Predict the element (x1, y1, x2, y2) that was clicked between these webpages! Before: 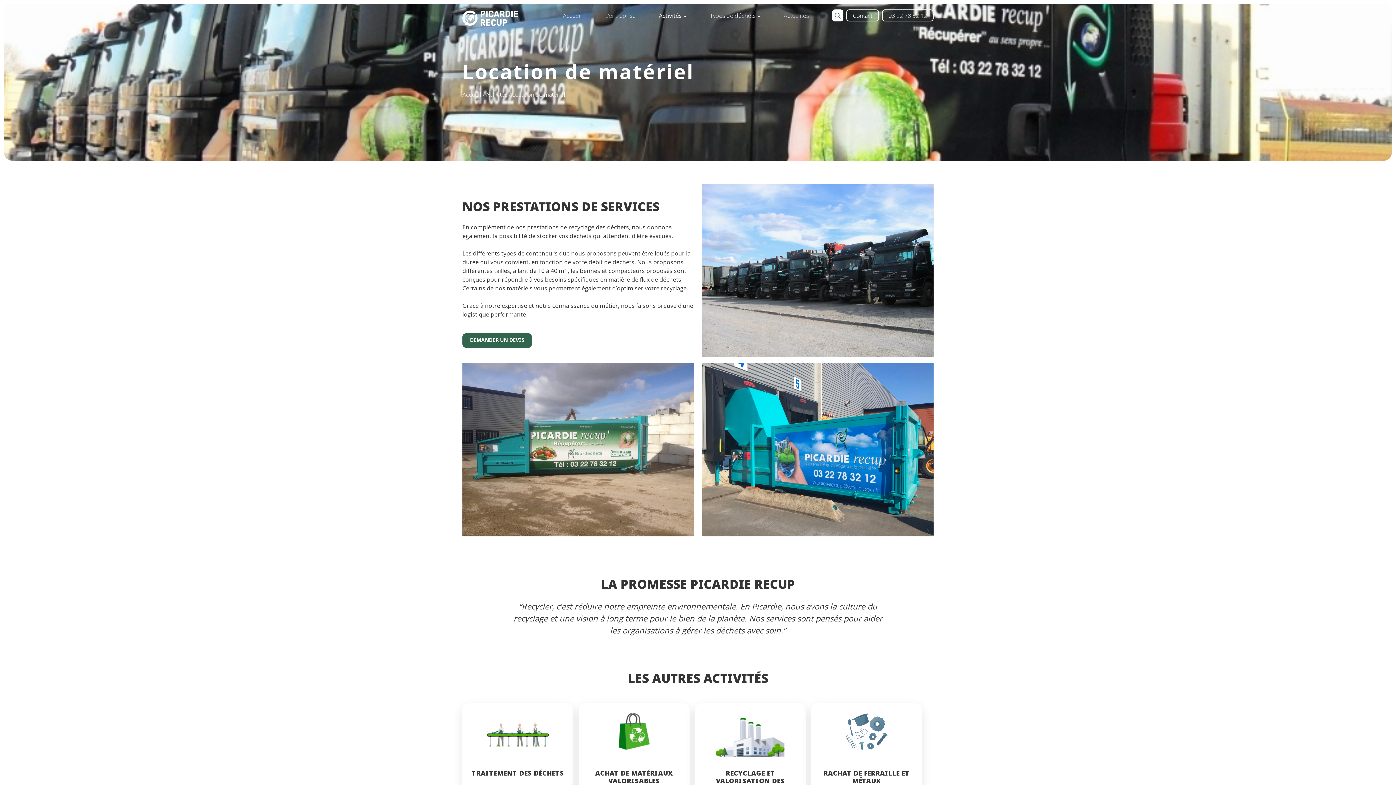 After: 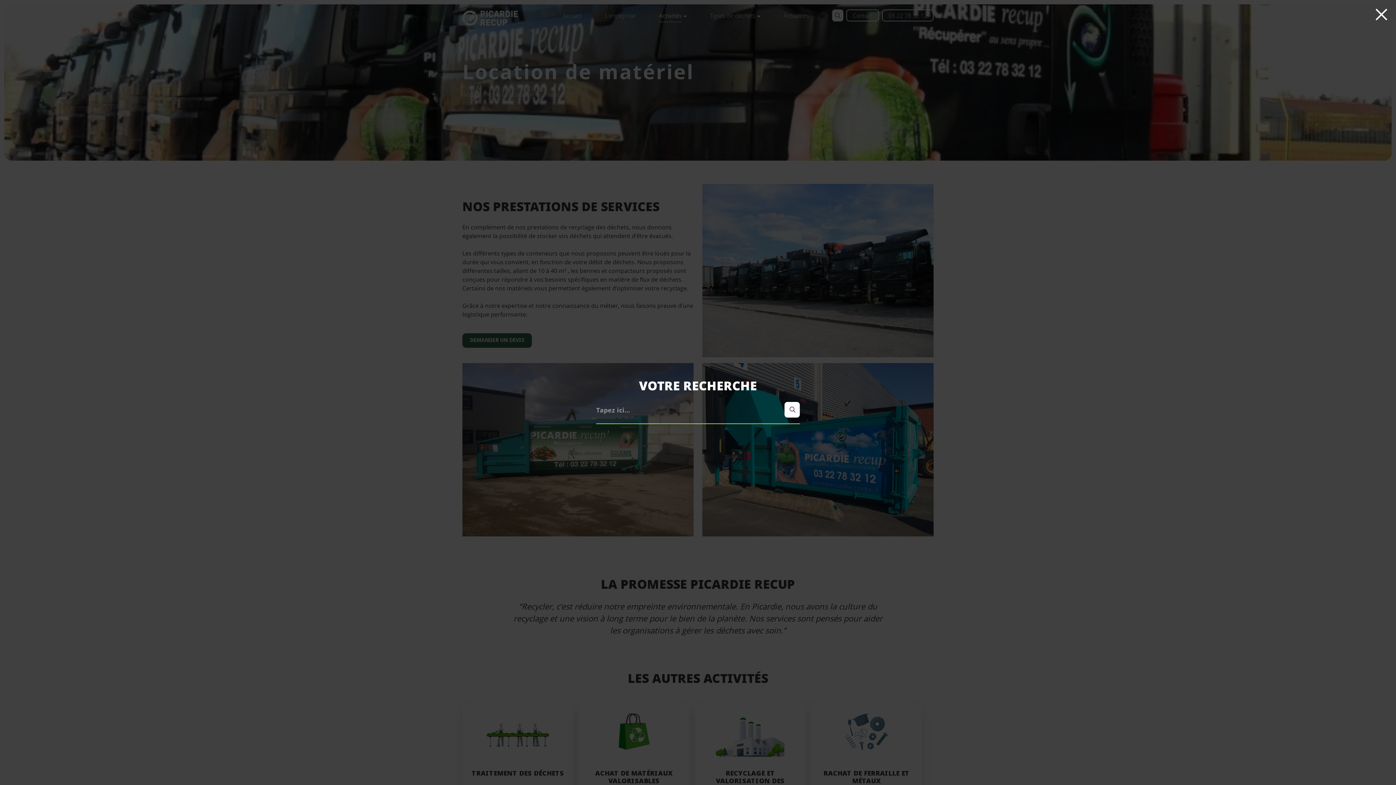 Action: bbox: (832, 9, 843, 21)